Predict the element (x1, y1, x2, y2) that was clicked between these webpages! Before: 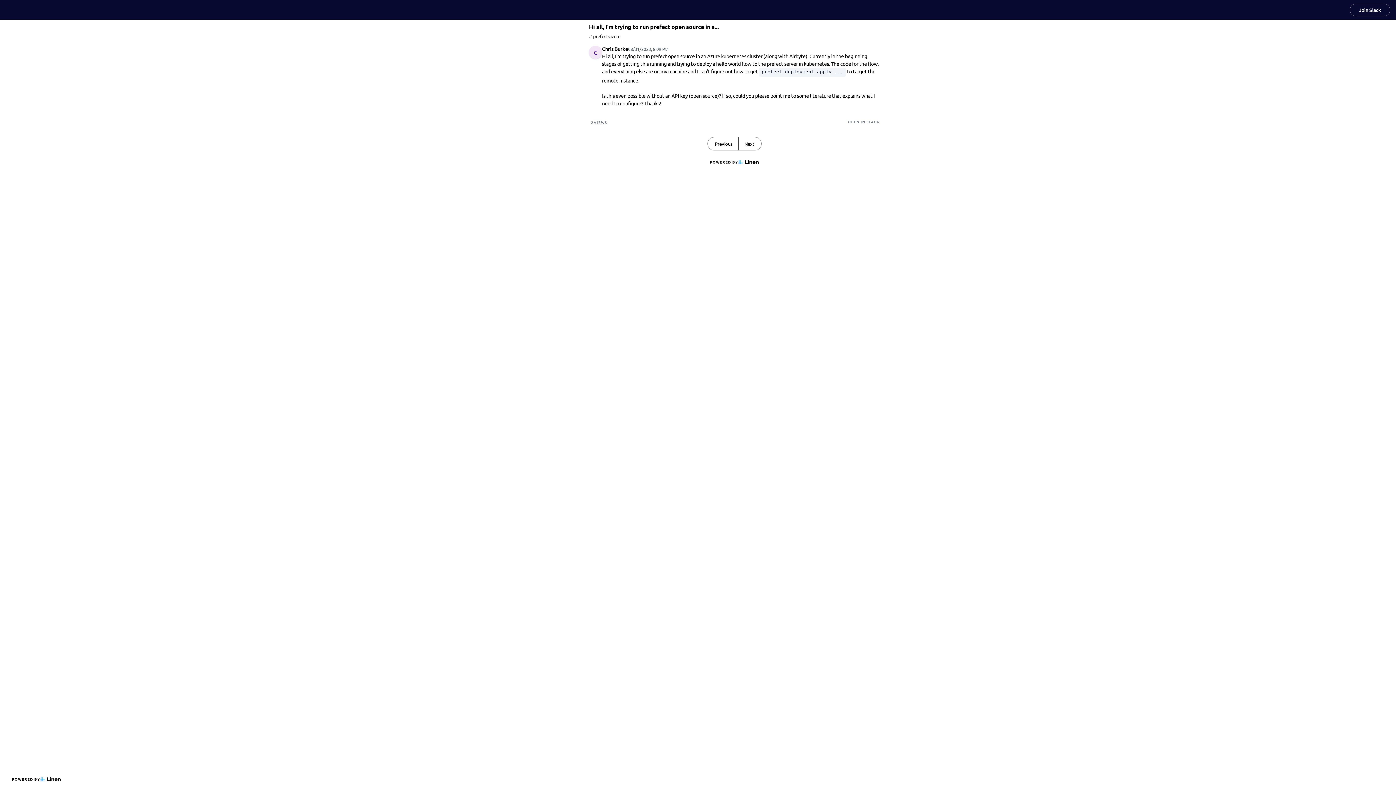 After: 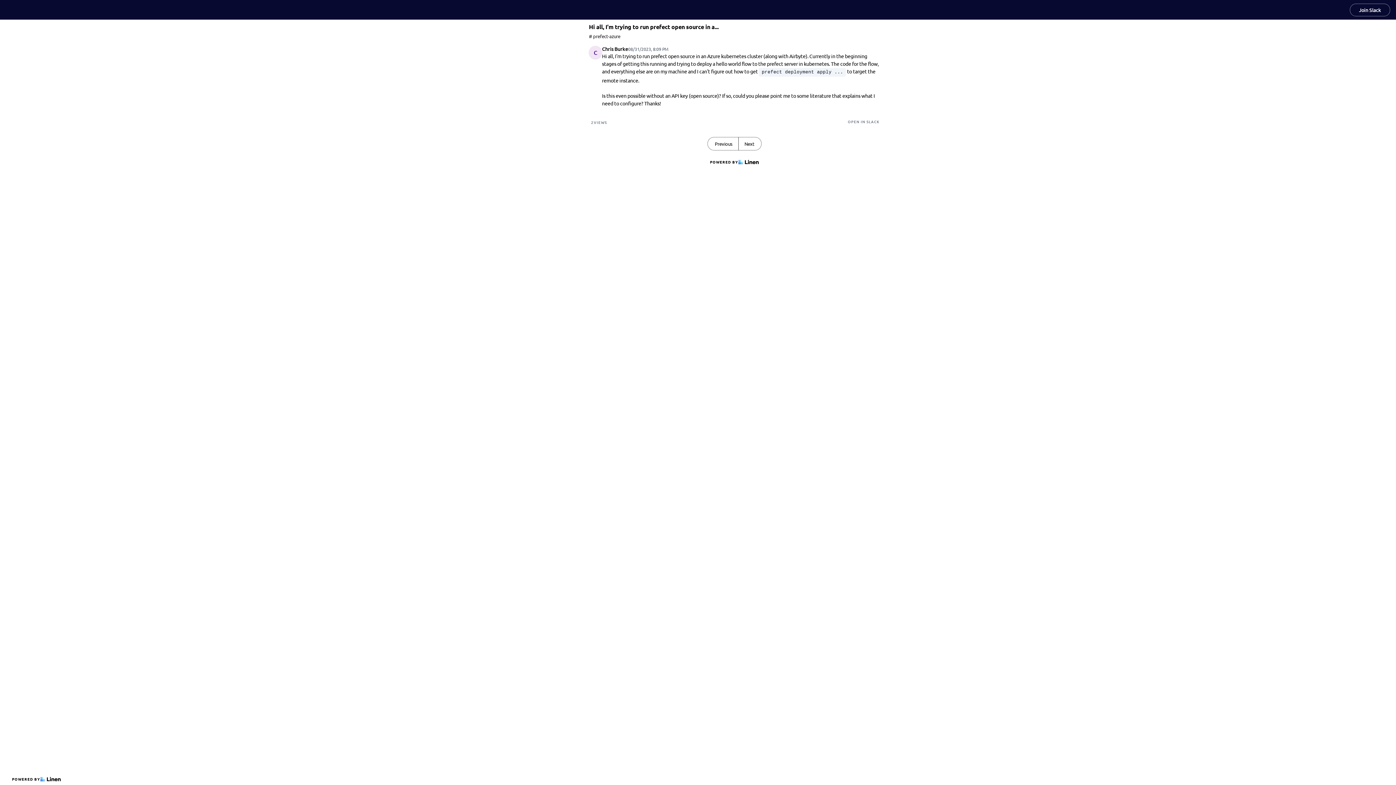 Action: bbox: (1350, 3, 1390, 16) label: Join Slack